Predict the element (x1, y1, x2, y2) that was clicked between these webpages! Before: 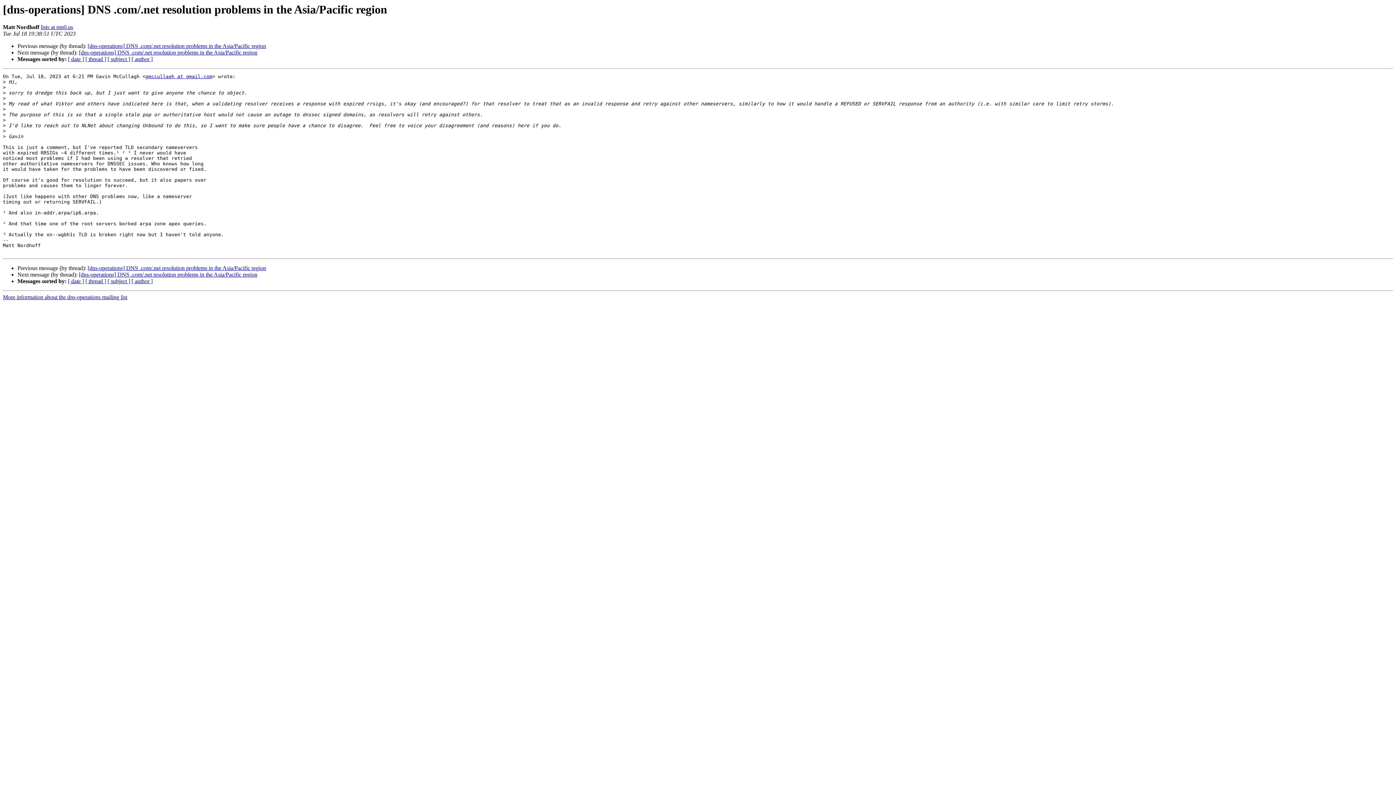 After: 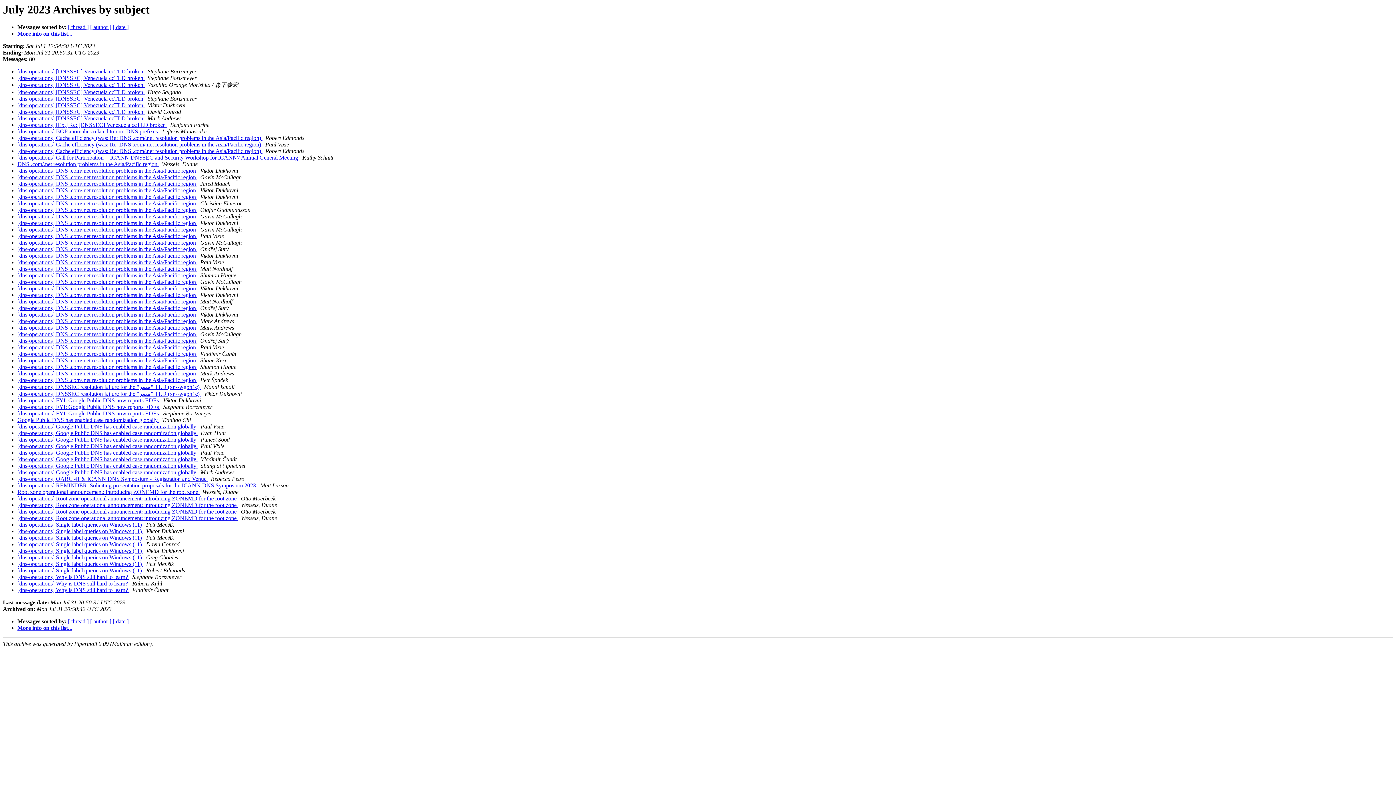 Action: label: [ subject ] bbox: (107, 278, 130, 284)